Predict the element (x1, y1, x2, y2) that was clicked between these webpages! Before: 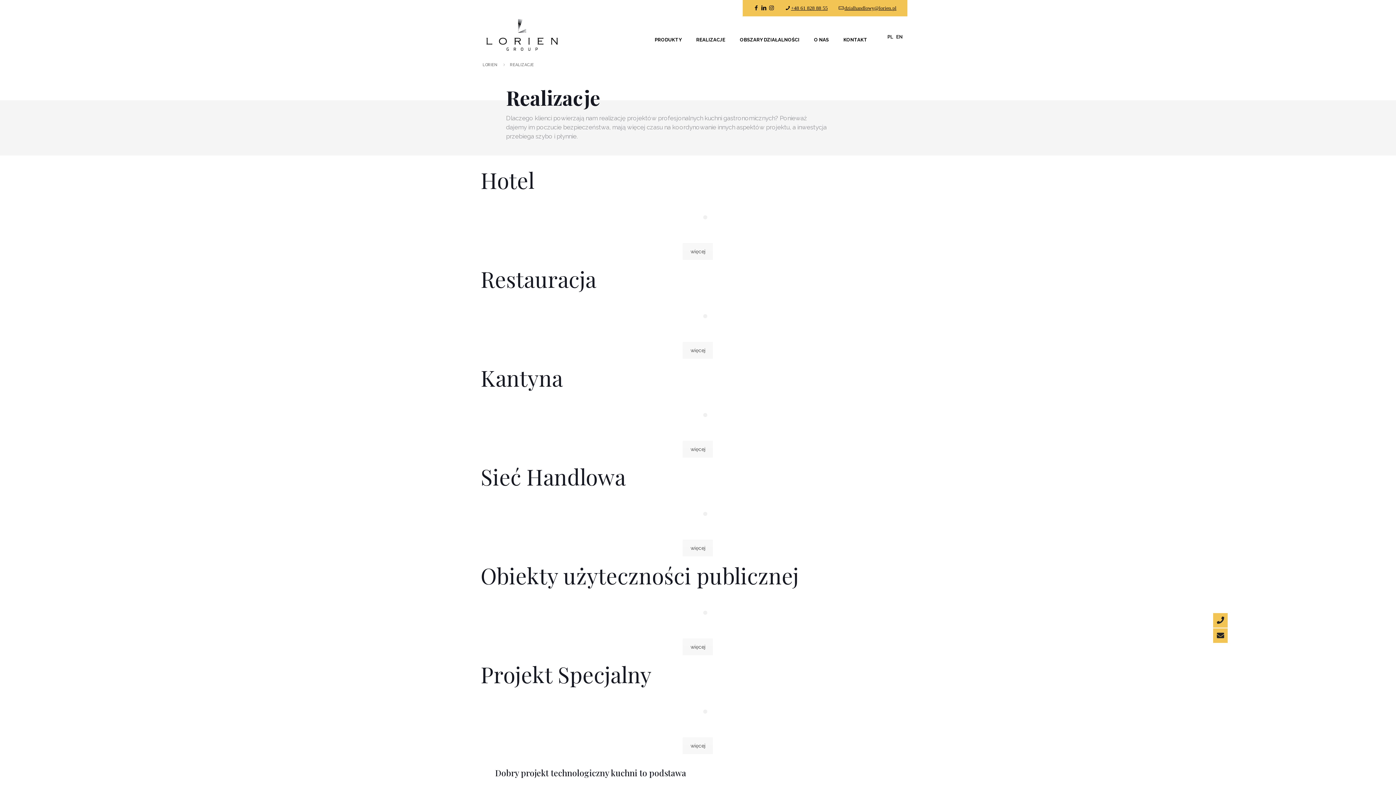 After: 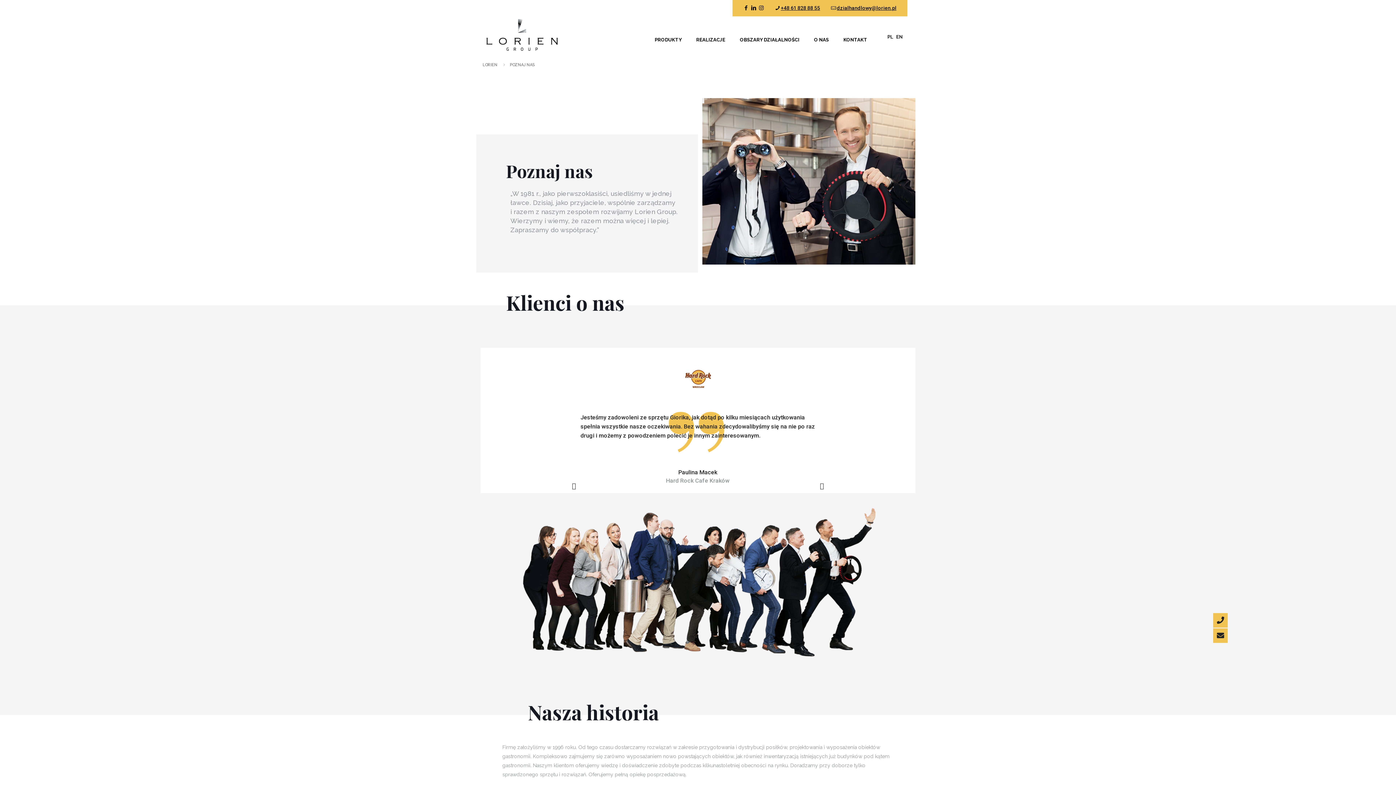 Action: label: O NAS bbox: (806, 16, 836, 63)